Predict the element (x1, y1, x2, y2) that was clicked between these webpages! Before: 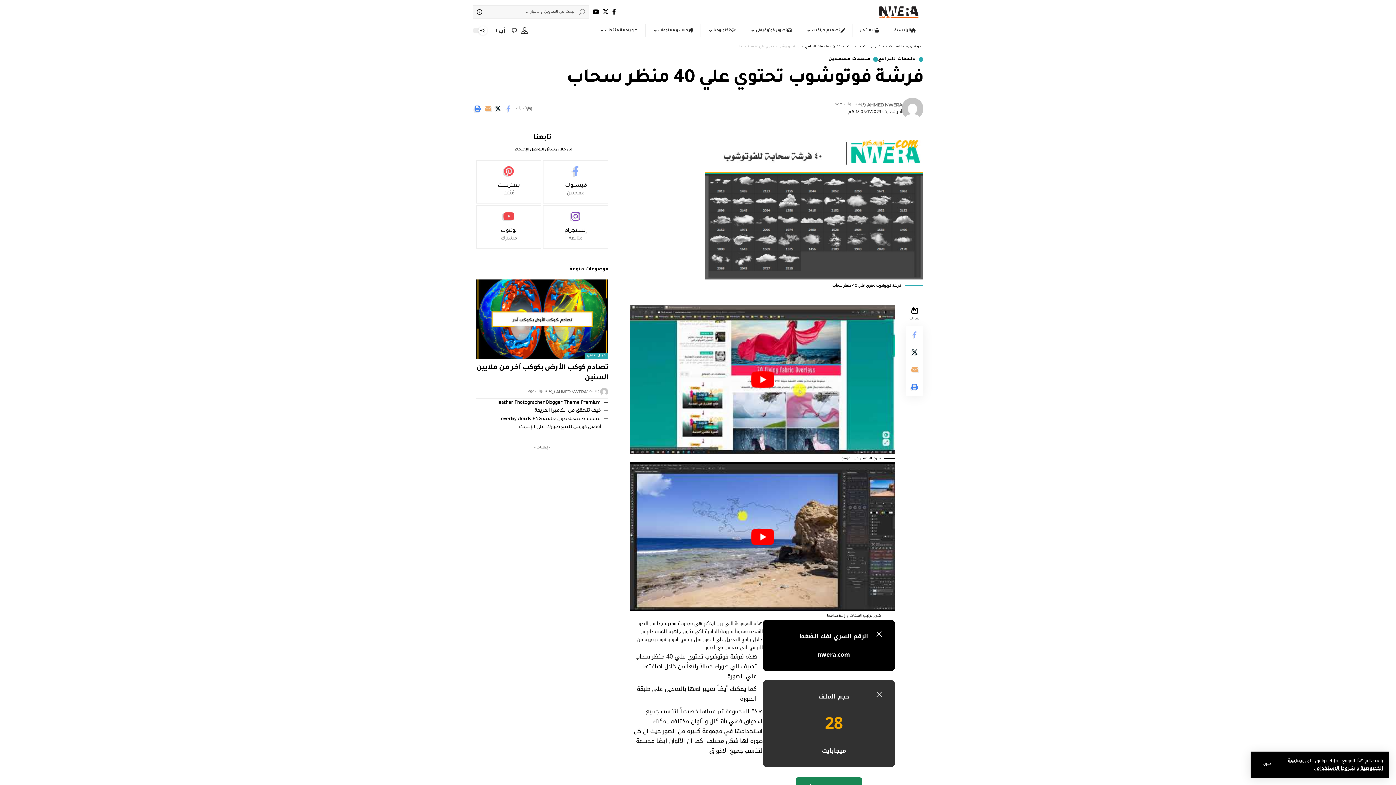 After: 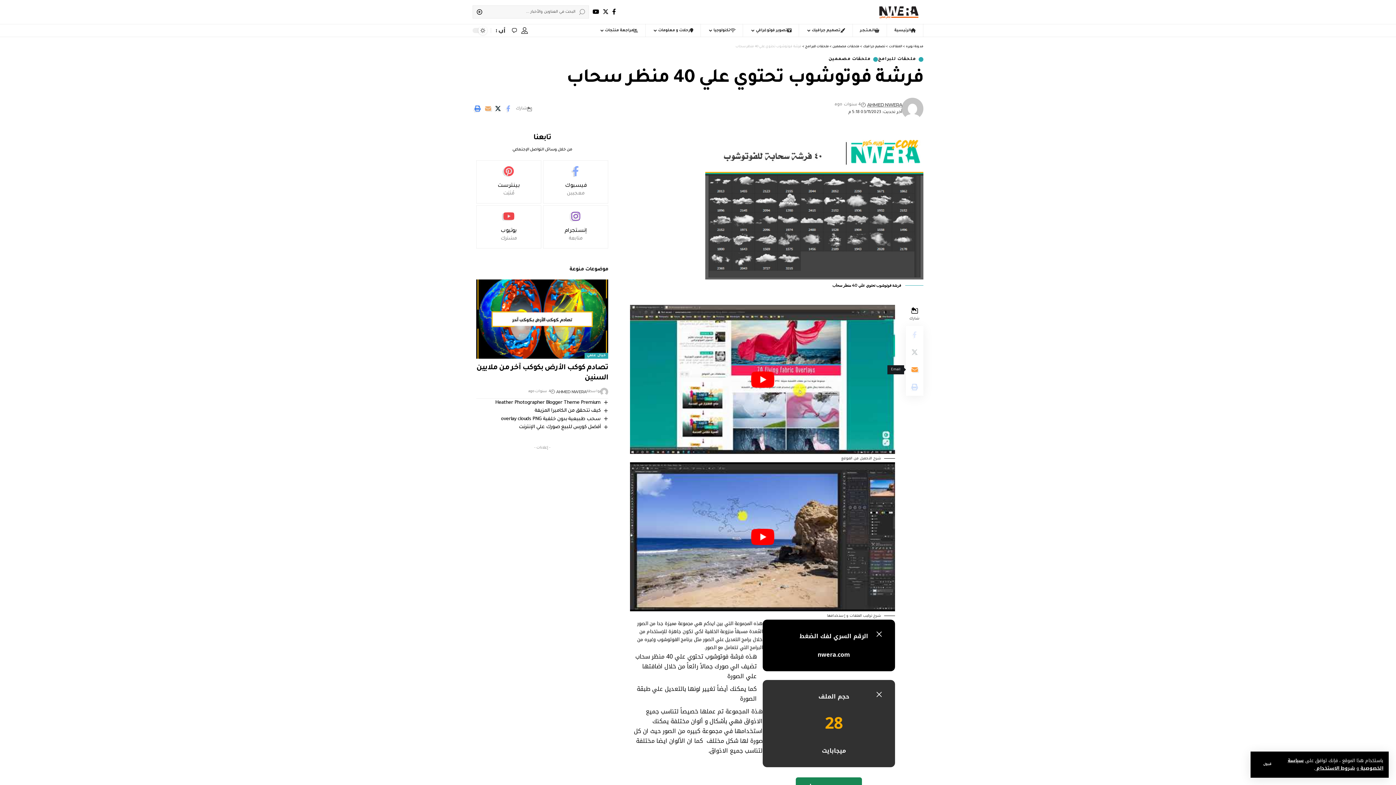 Action: label: Email bbox: (906, 361, 923, 378)